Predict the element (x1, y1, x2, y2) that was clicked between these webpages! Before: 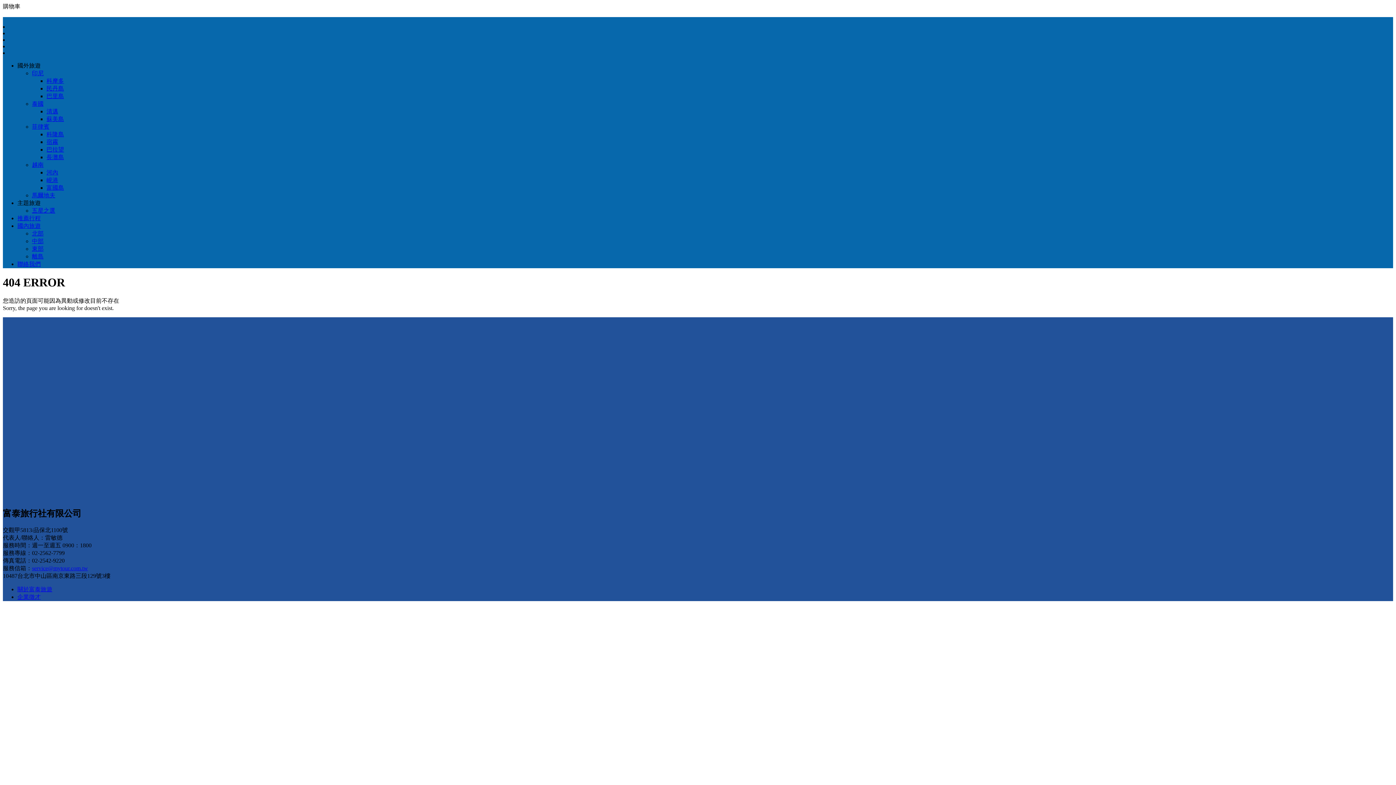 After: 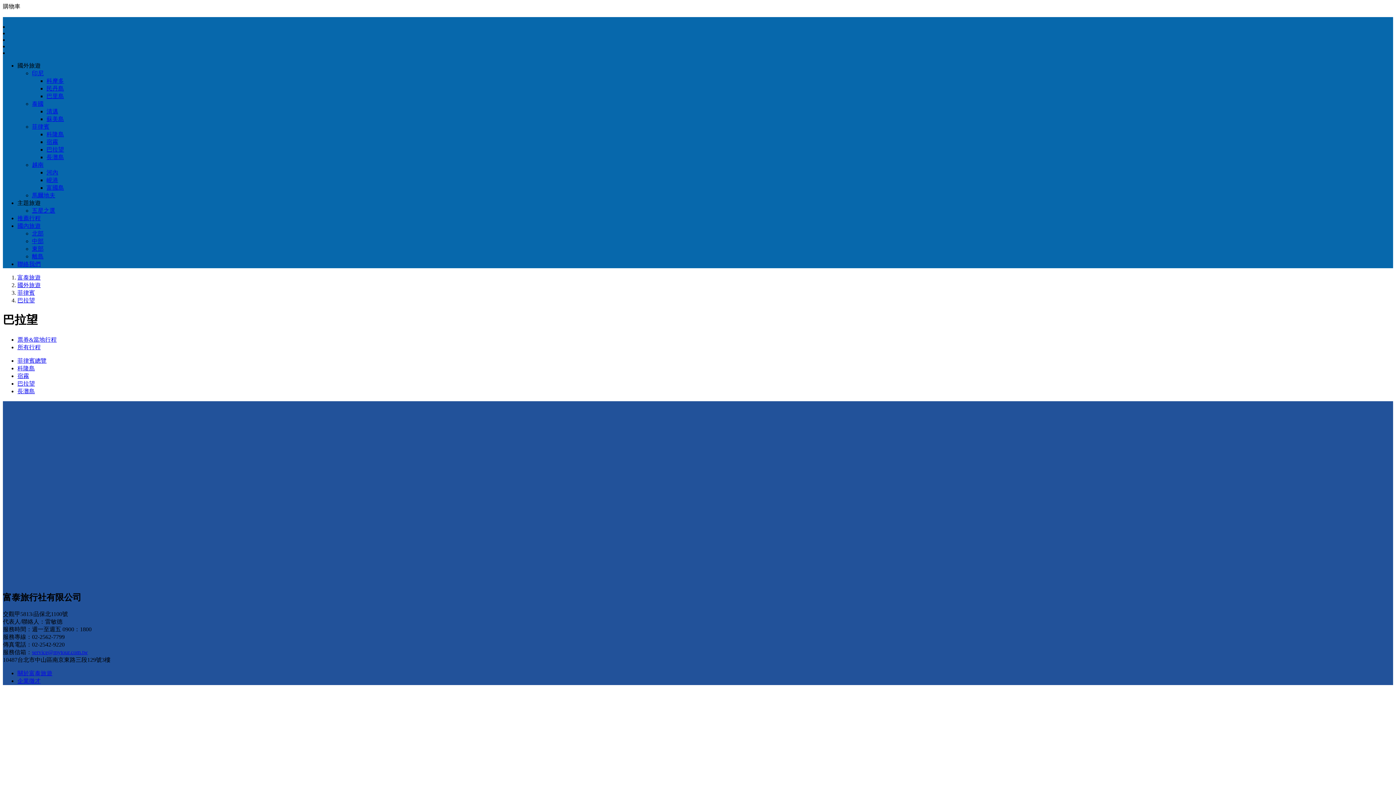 Action: label: 巴拉望 bbox: (46, 146, 64, 152)